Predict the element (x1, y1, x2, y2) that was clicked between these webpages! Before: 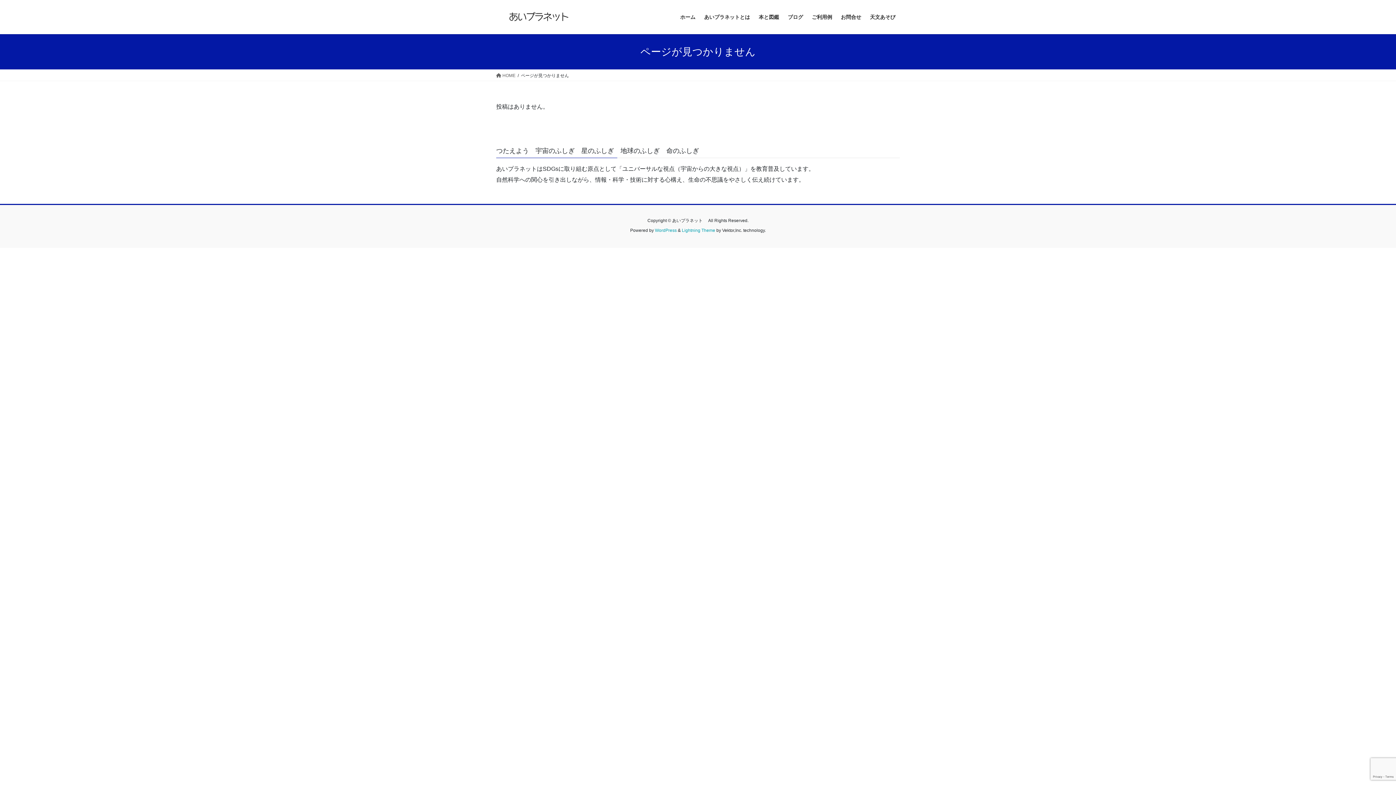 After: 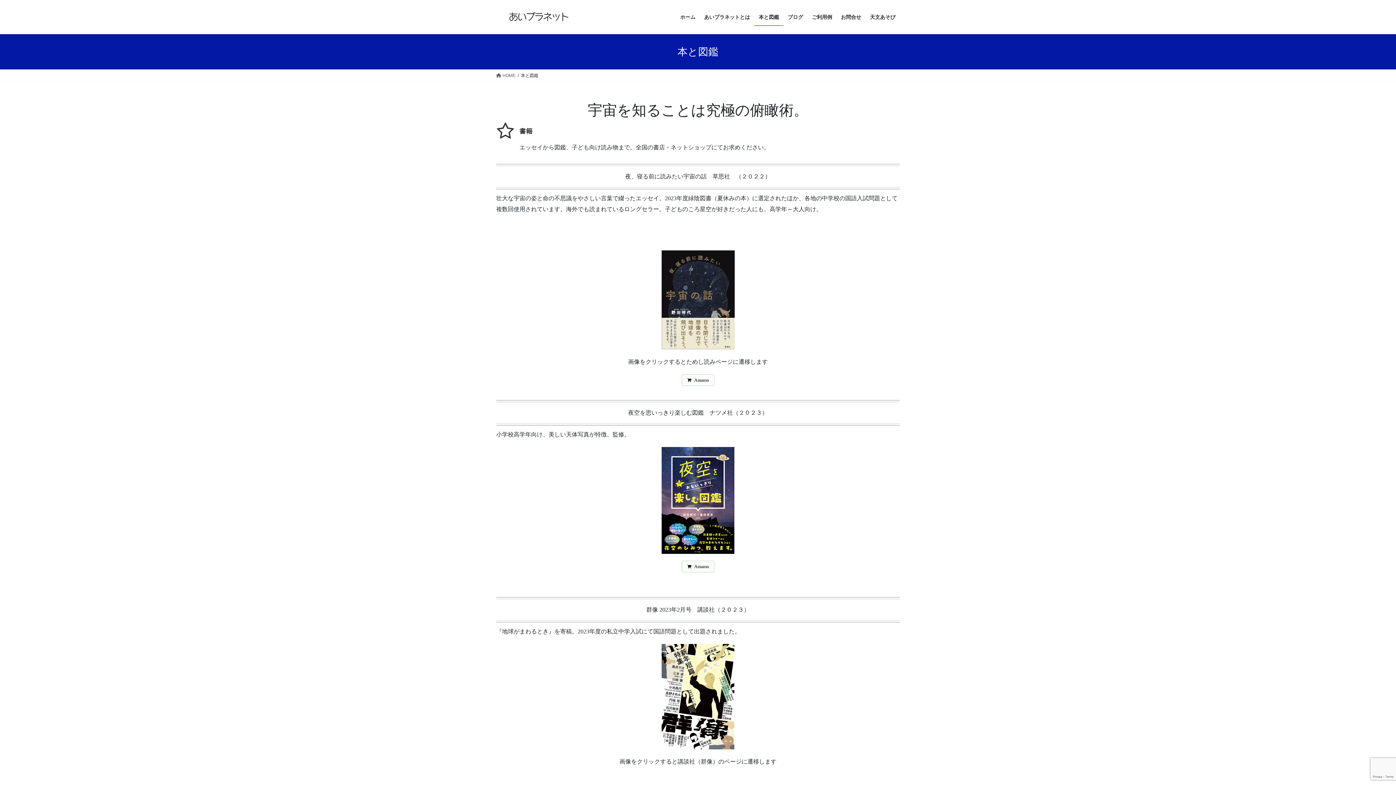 Action: label: 本と図鑑 bbox: (754, 8, 783, 25)